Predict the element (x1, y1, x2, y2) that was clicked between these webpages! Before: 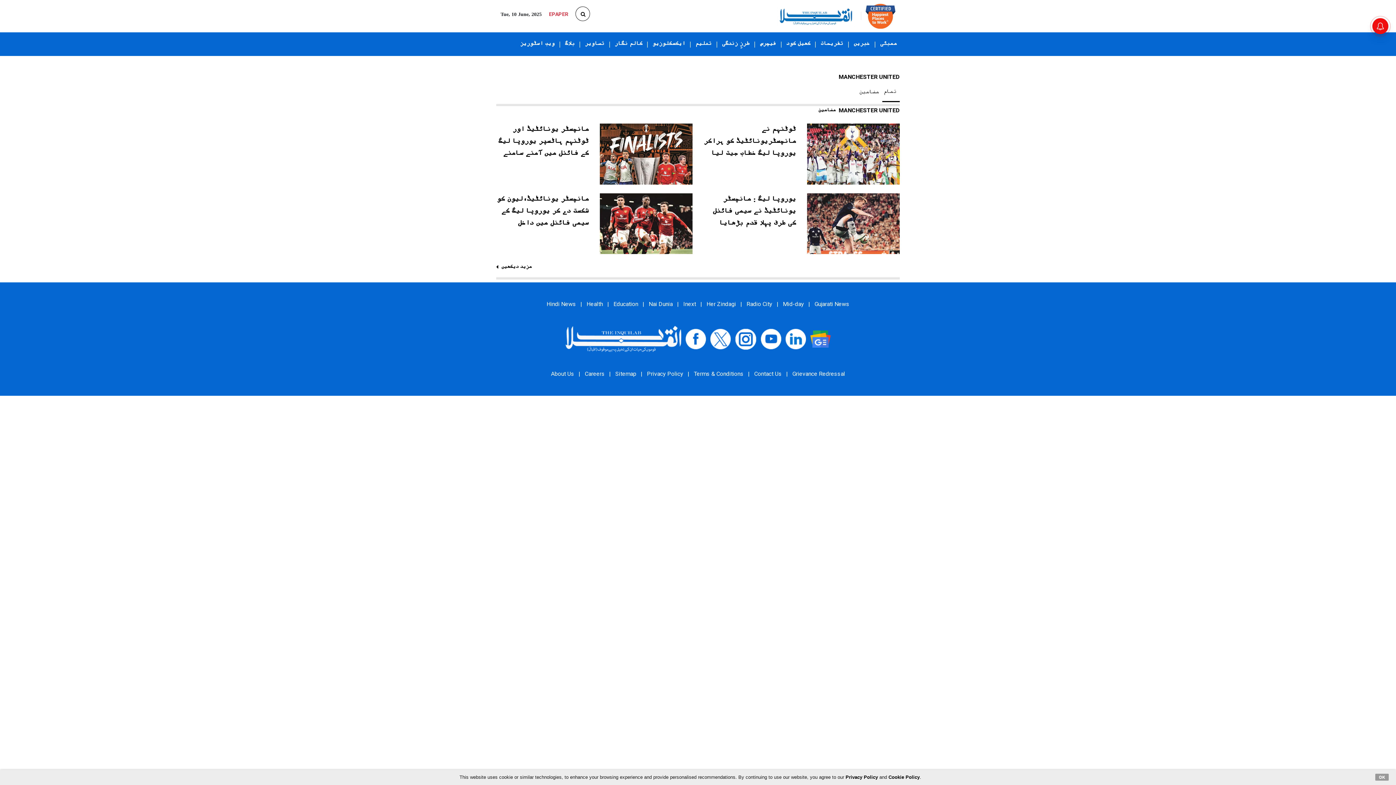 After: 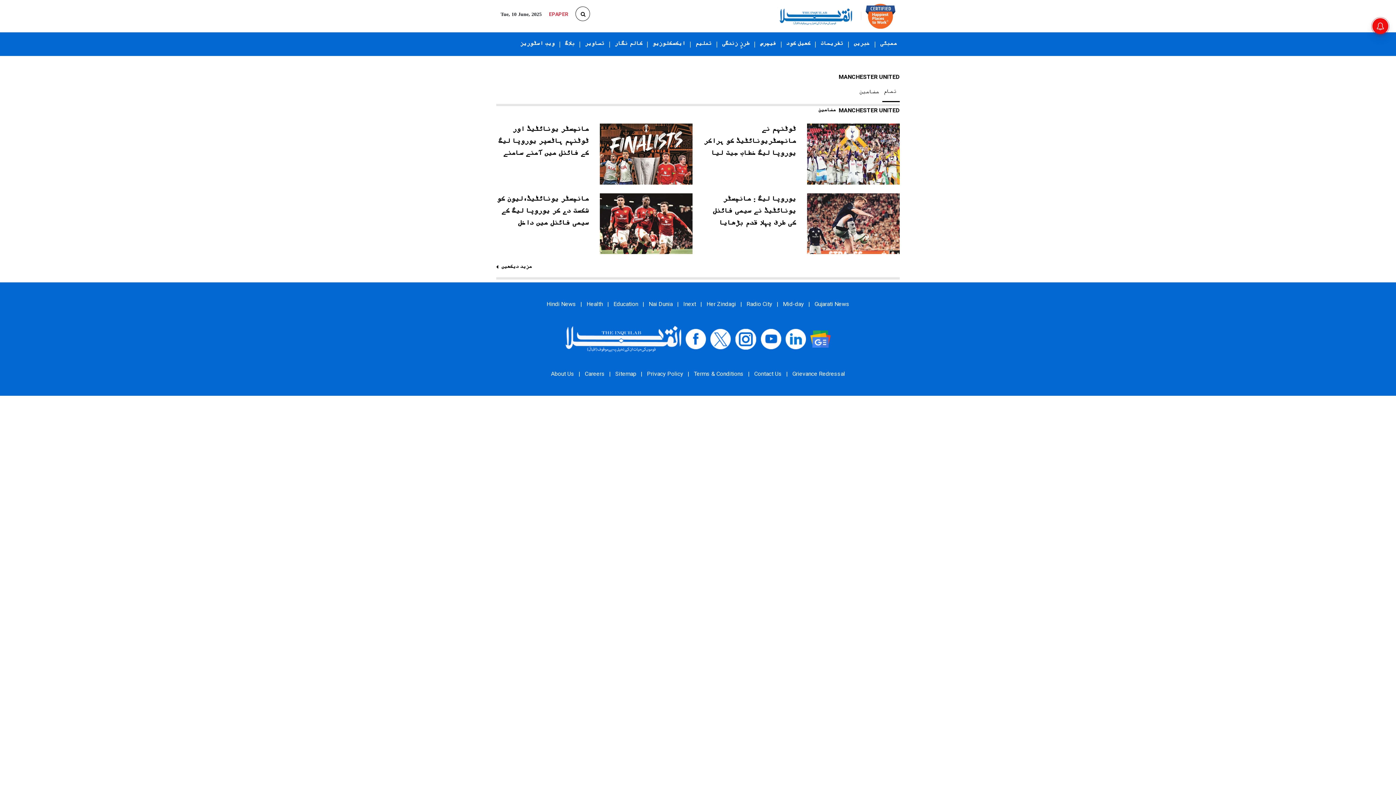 Action: label: OK bbox: (1375, 774, 1389, 781)